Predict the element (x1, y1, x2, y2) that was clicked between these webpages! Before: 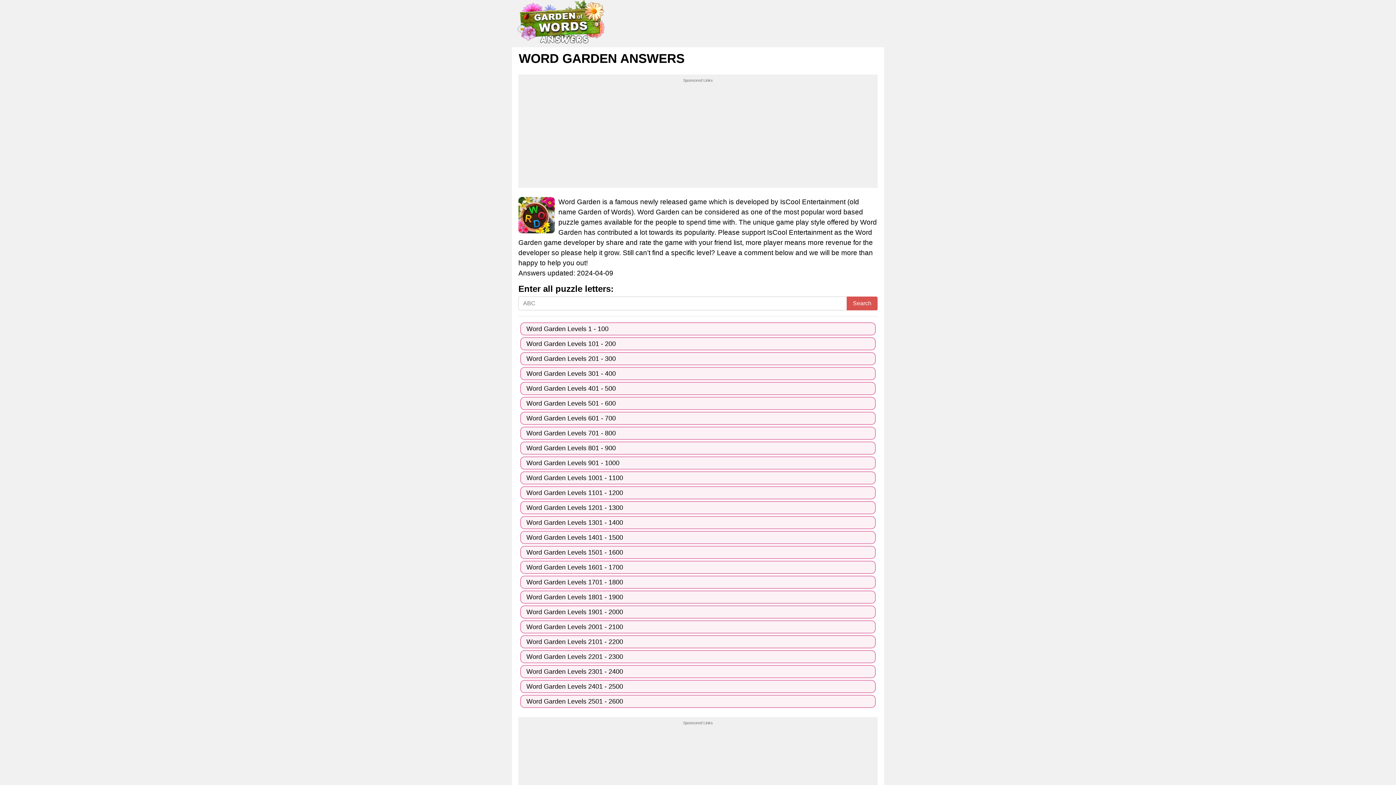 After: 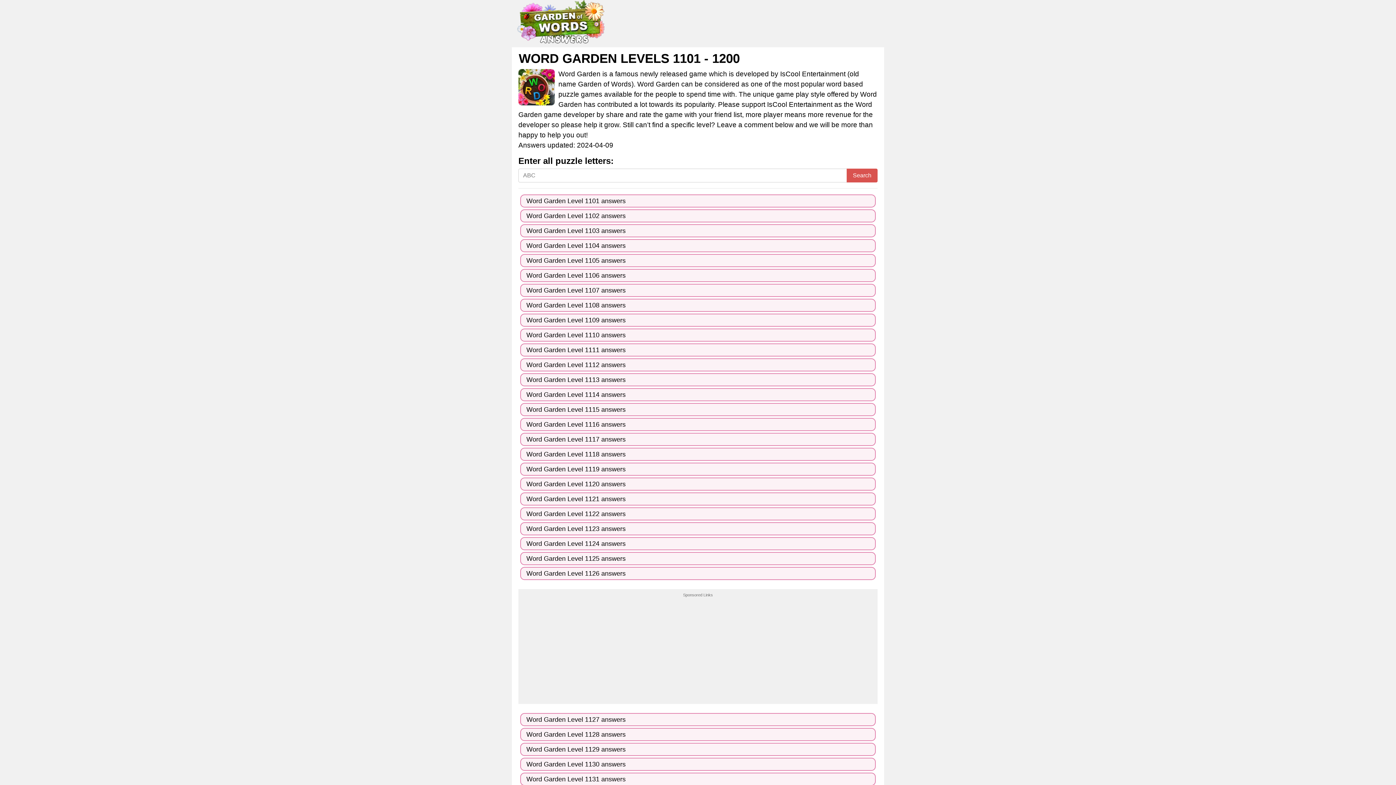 Action: label: Word Garden Levels 1101 - 1200 bbox: (526, 489, 869, 496)